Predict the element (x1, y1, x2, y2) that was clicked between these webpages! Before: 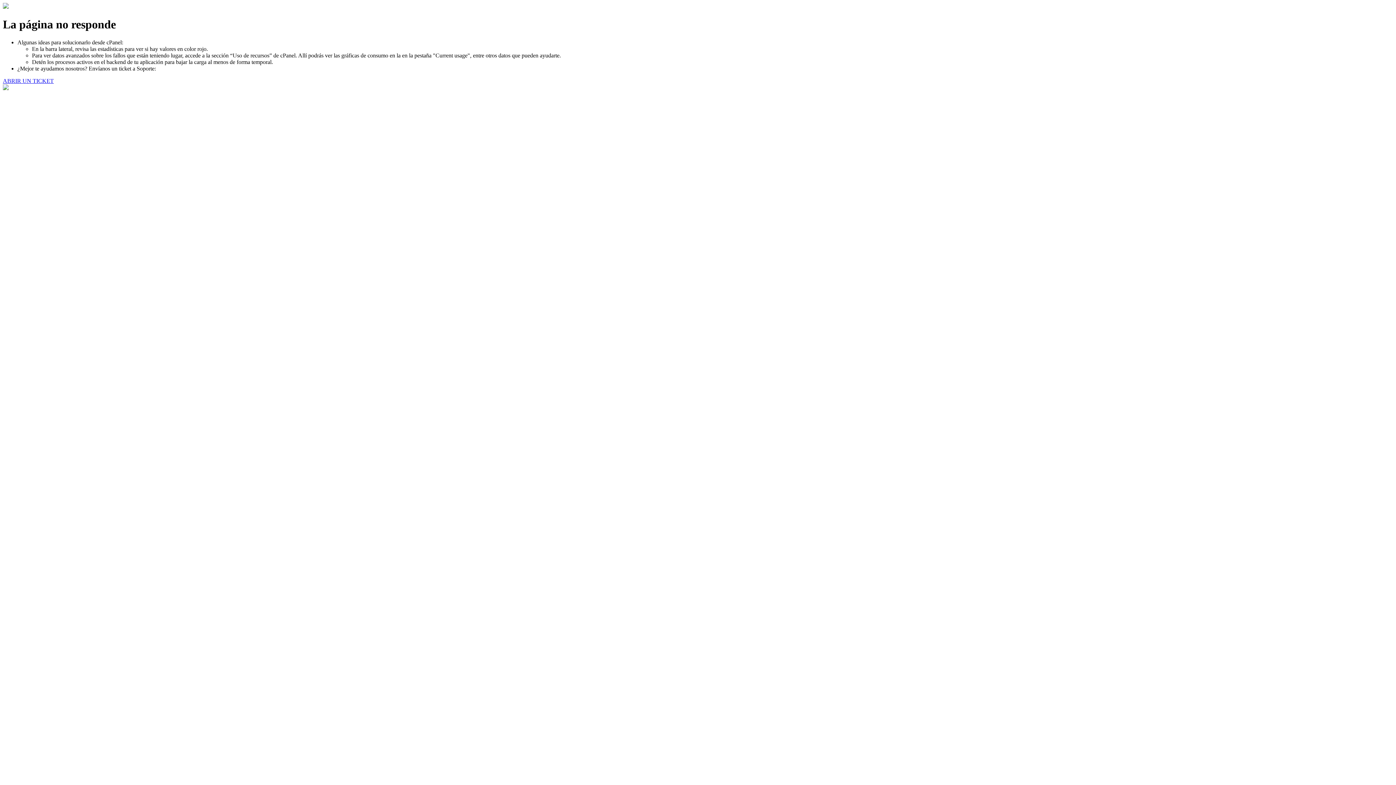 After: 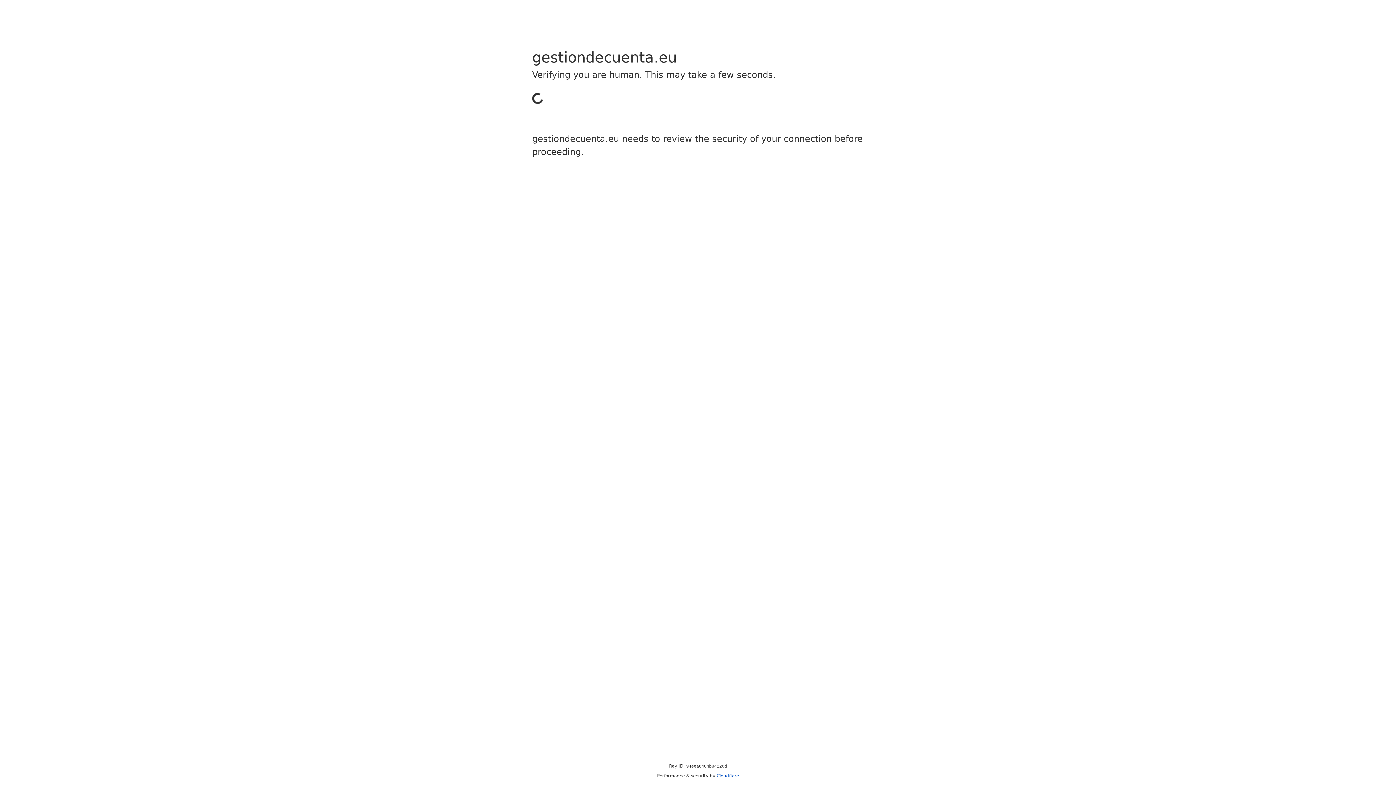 Action: bbox: (2, 77, 53, 83) label: ABRIR UN TICKET